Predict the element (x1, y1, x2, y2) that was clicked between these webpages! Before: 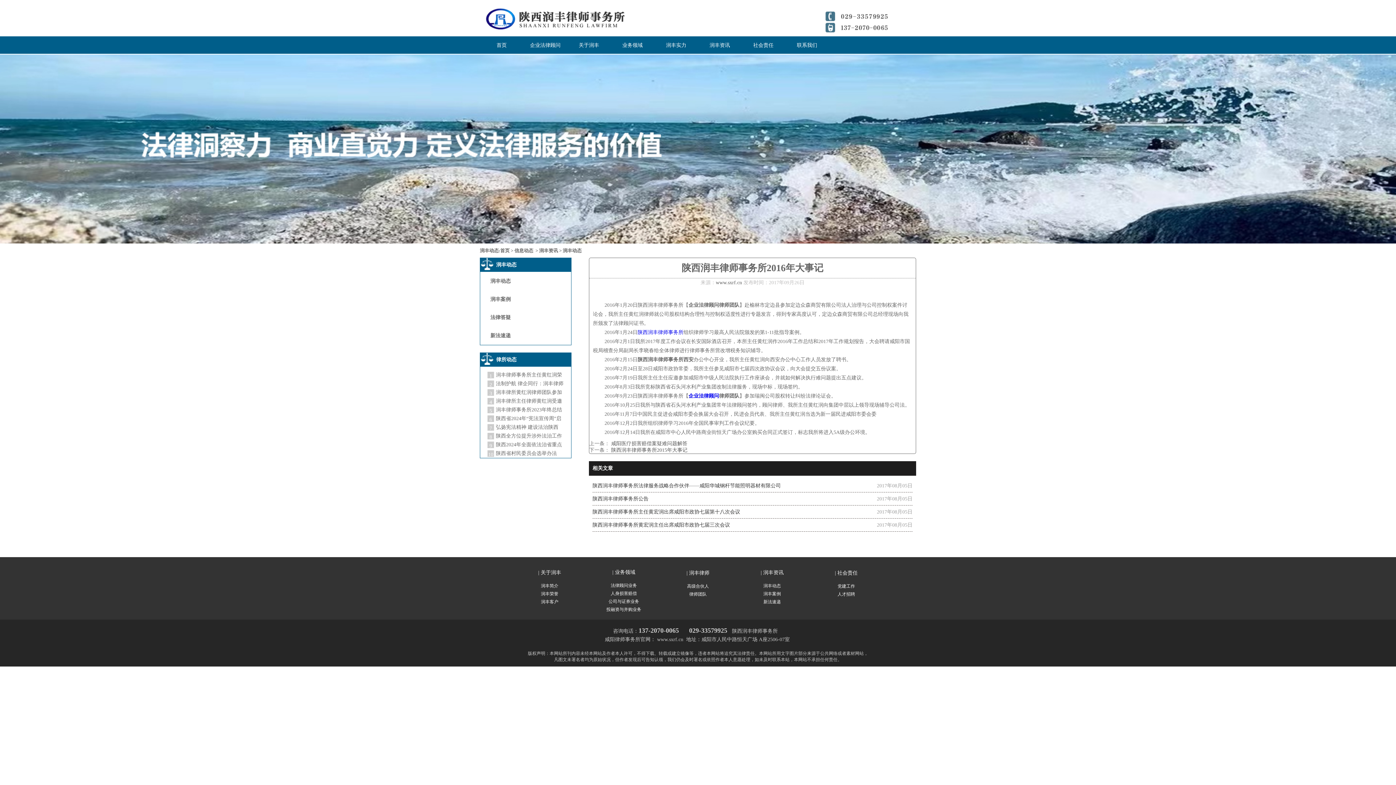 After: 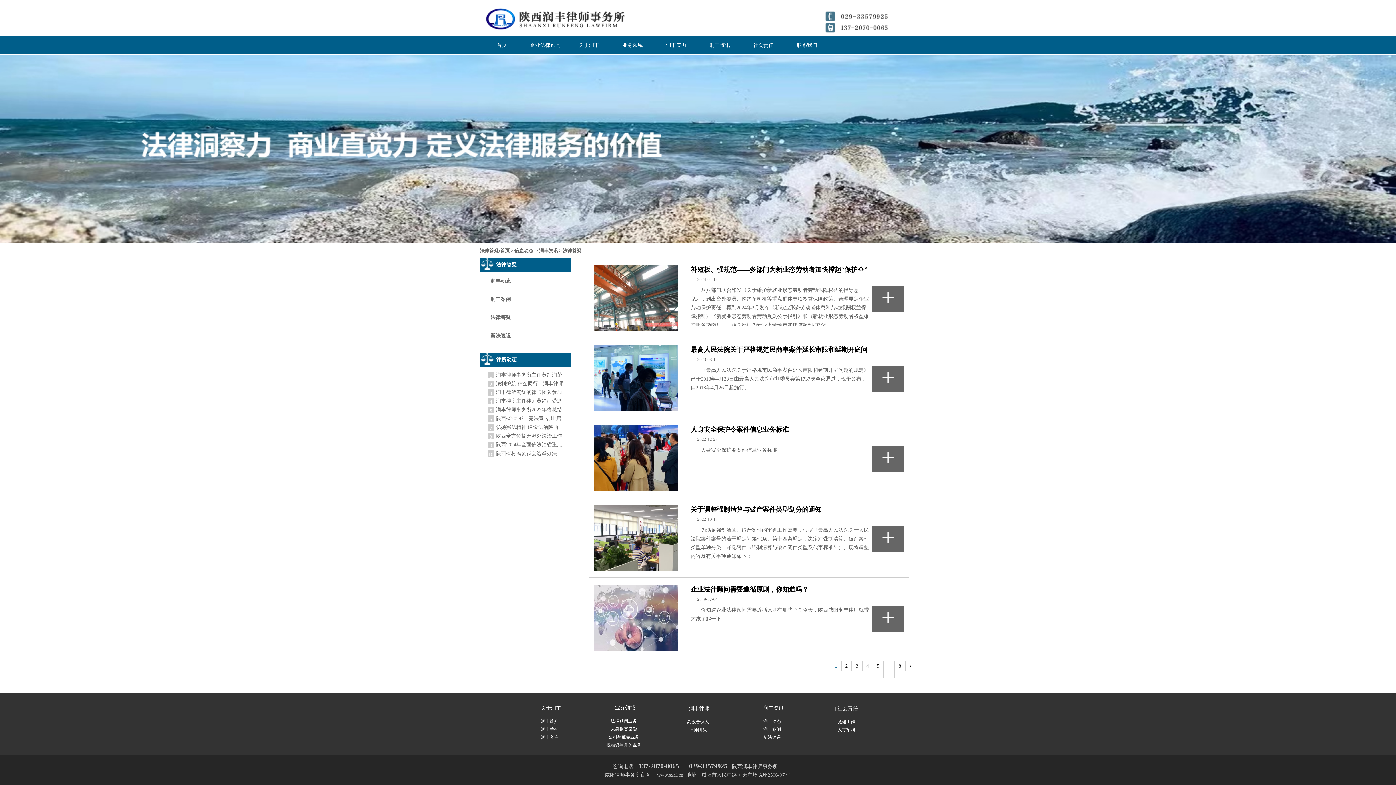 Action: bbox: (484, 314, 510, 320) label: 法律答疑